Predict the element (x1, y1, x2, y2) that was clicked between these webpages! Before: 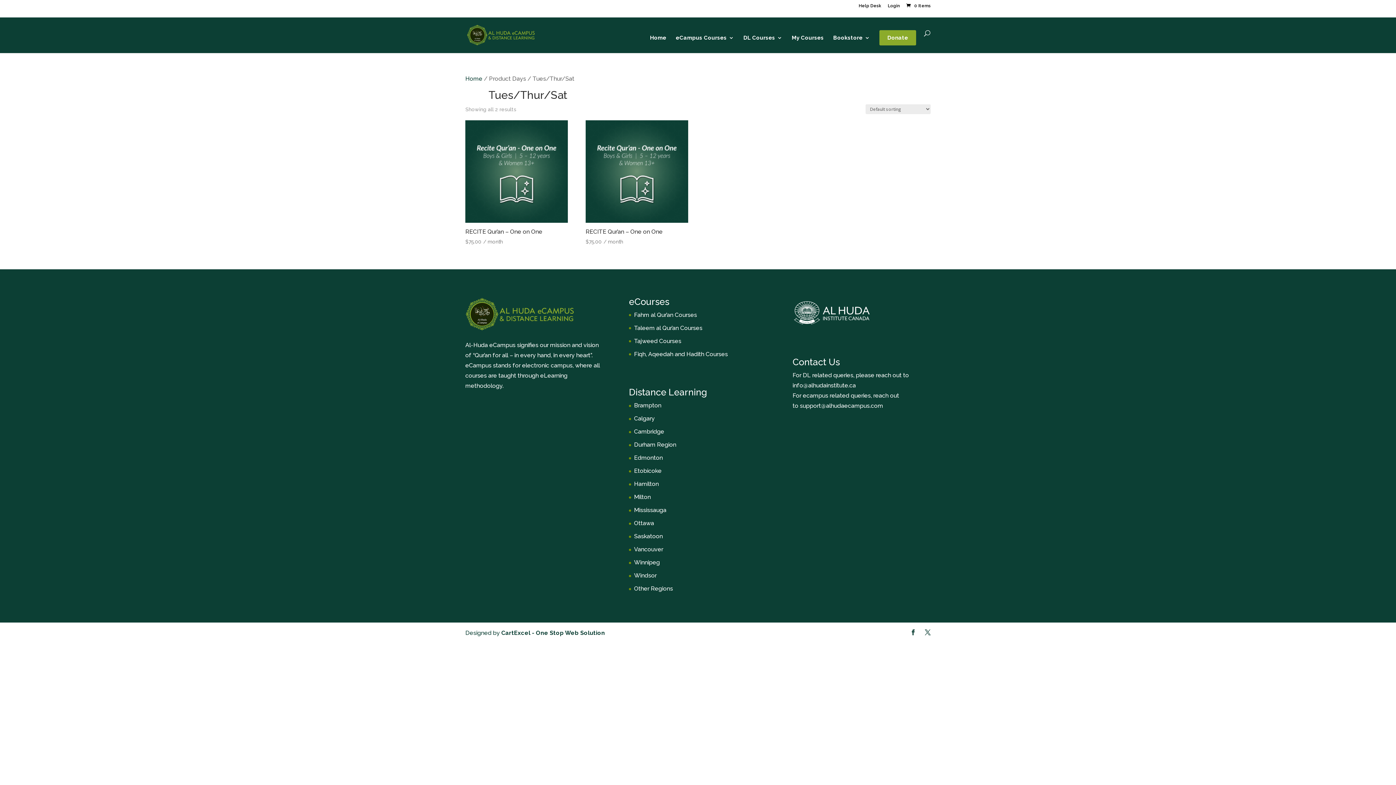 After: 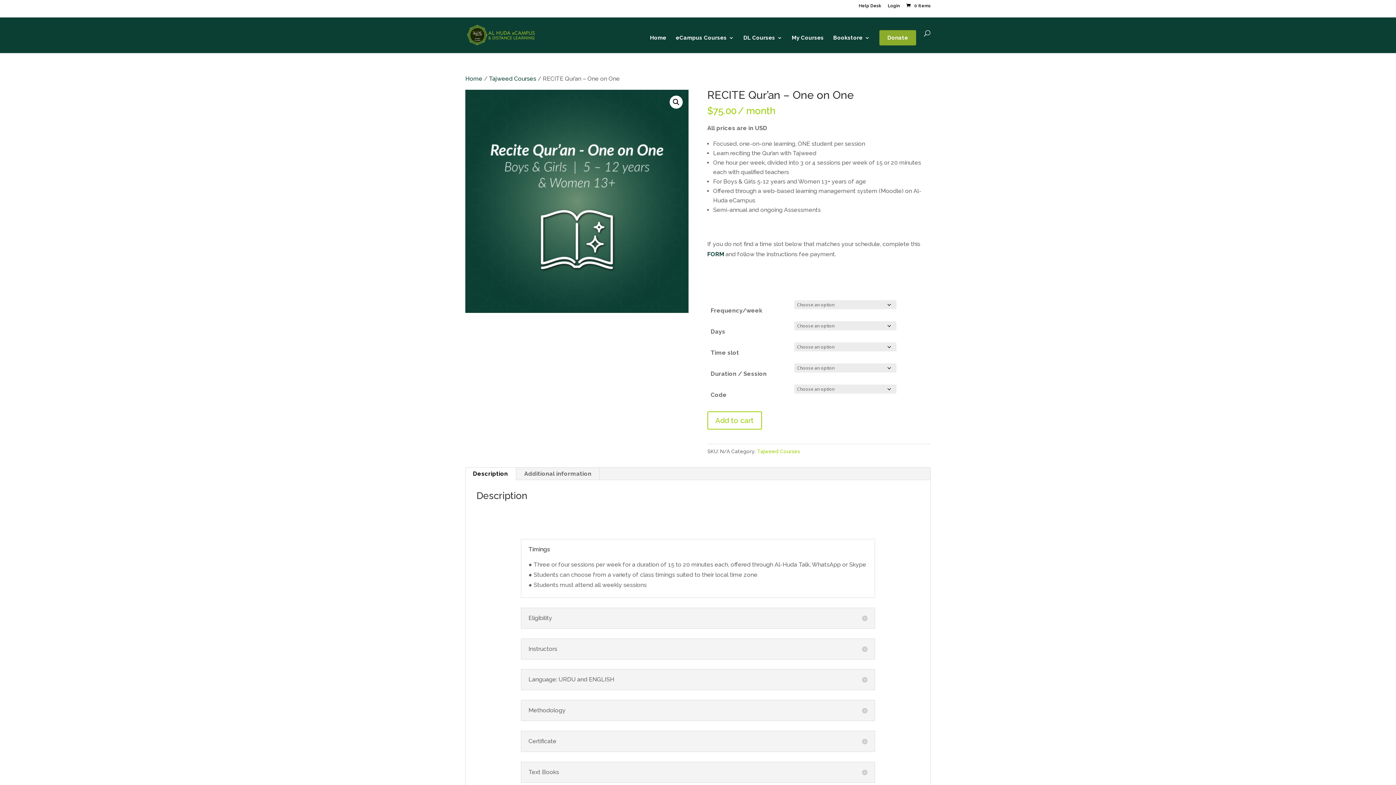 Action: label: RECITE Qur’an – One on One
$75.00 / month bbox: (585, 120, 688, 246)